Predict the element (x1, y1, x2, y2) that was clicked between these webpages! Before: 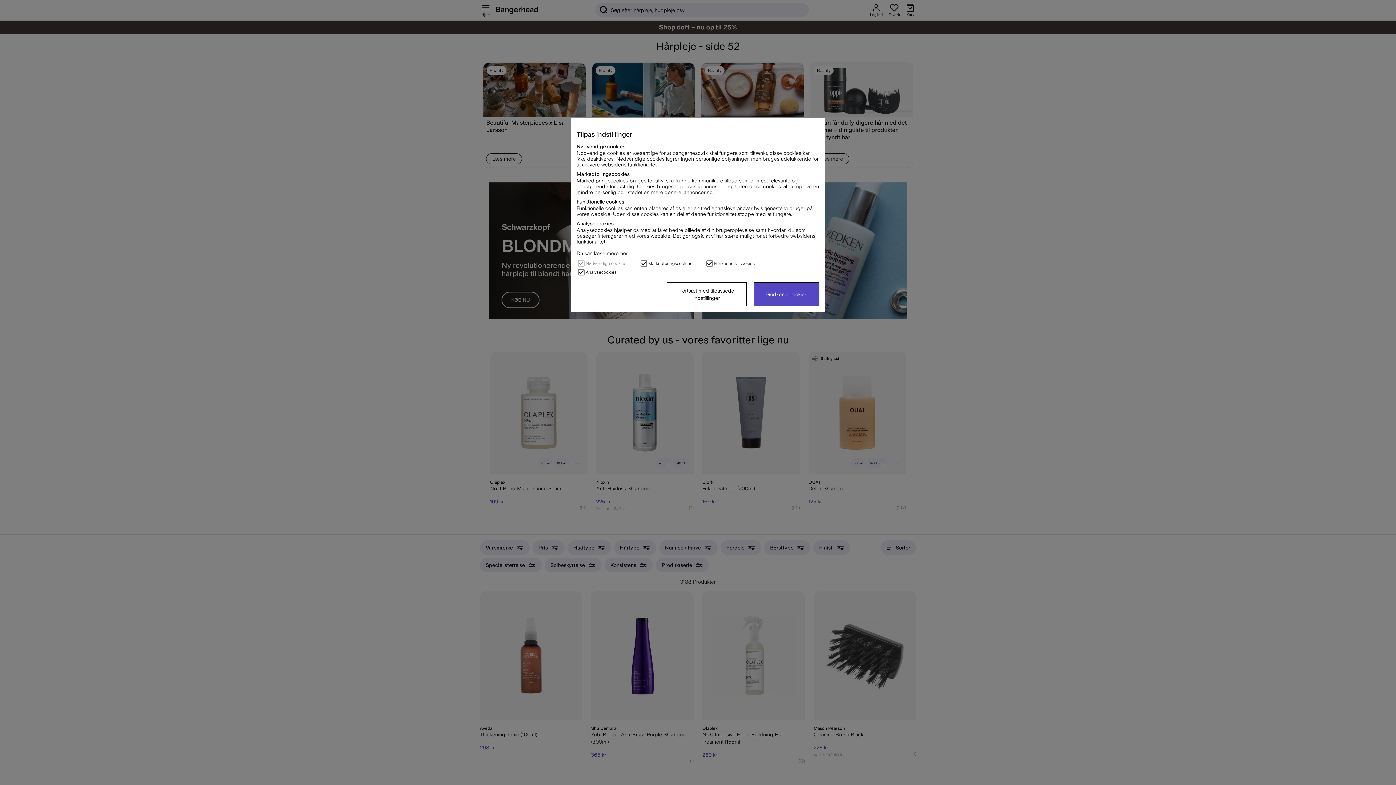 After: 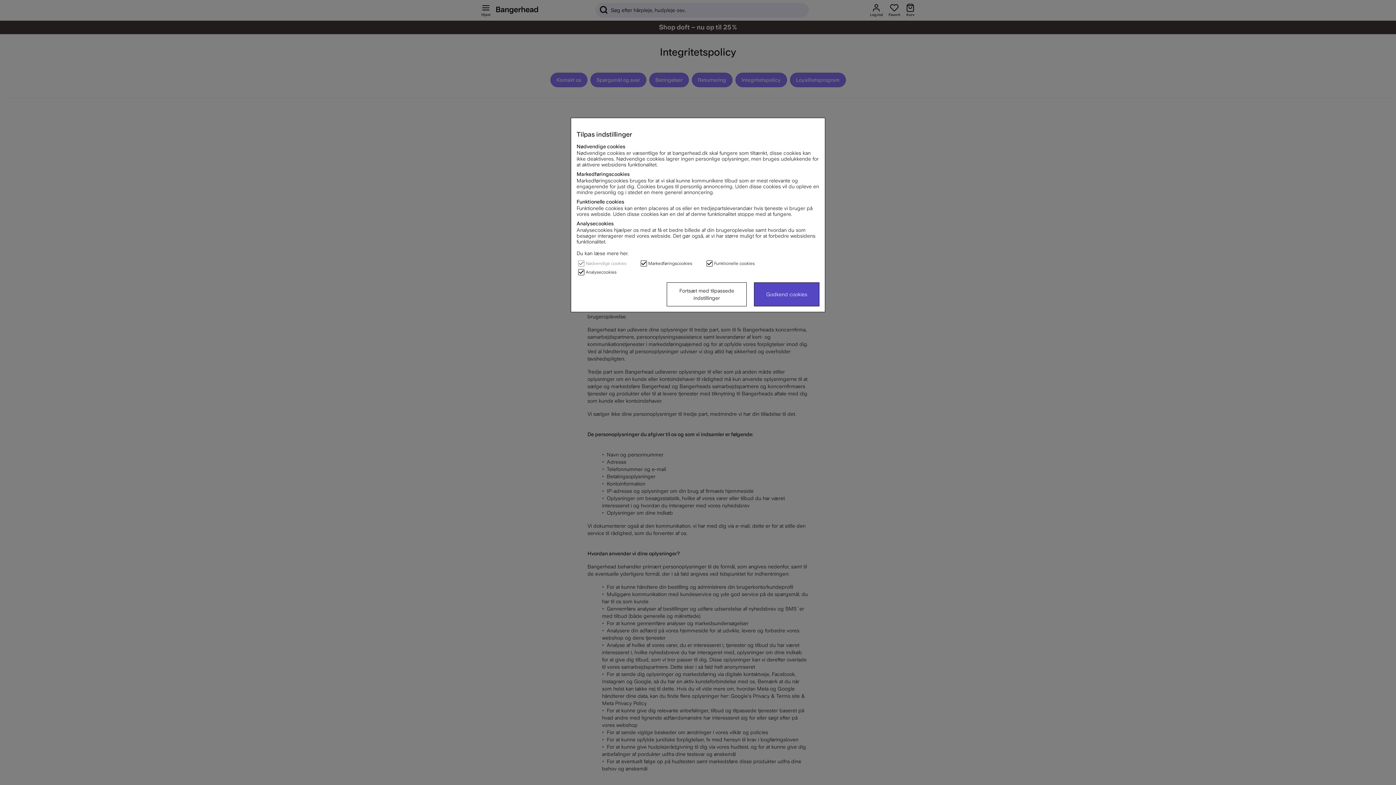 Action: label: Du kan læse mere her. bbox: (576, 250, 628, 256)